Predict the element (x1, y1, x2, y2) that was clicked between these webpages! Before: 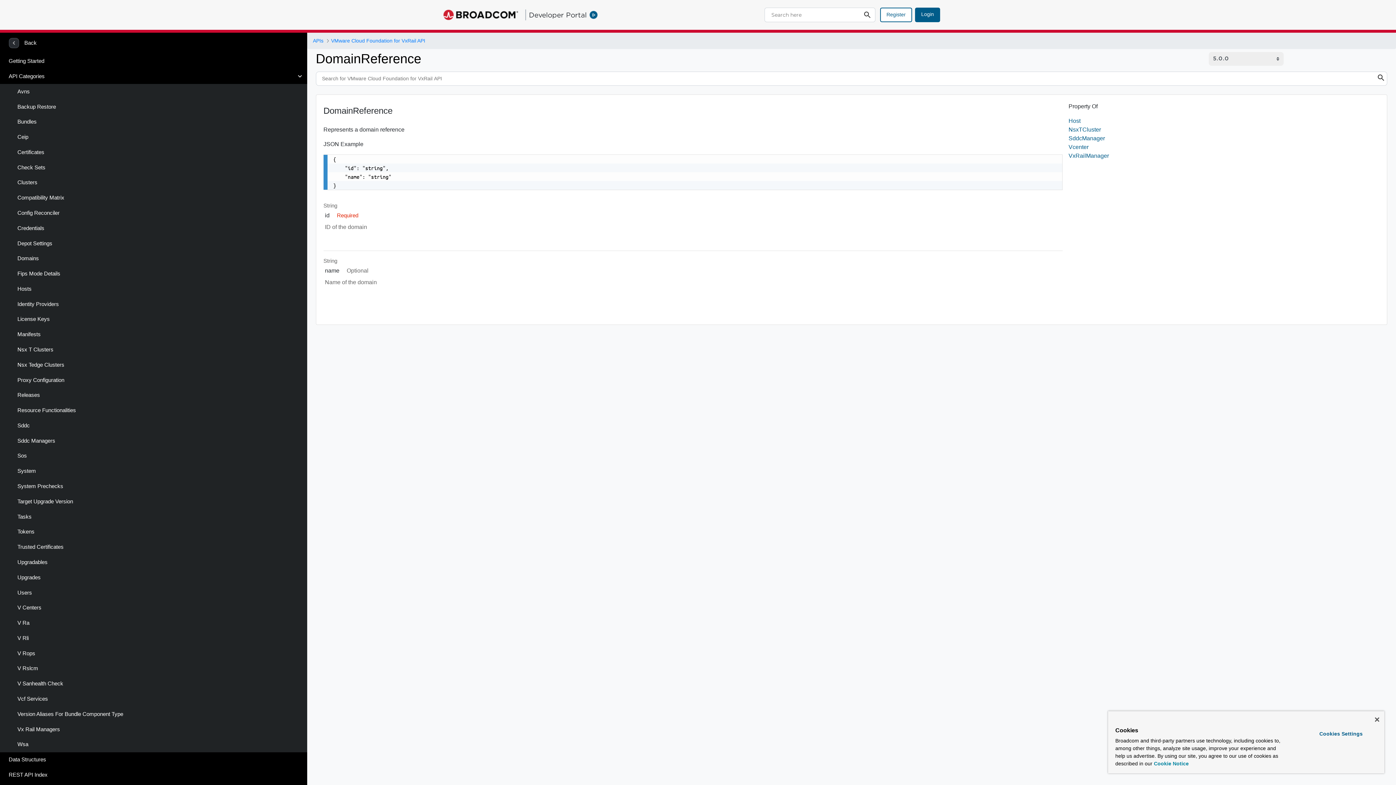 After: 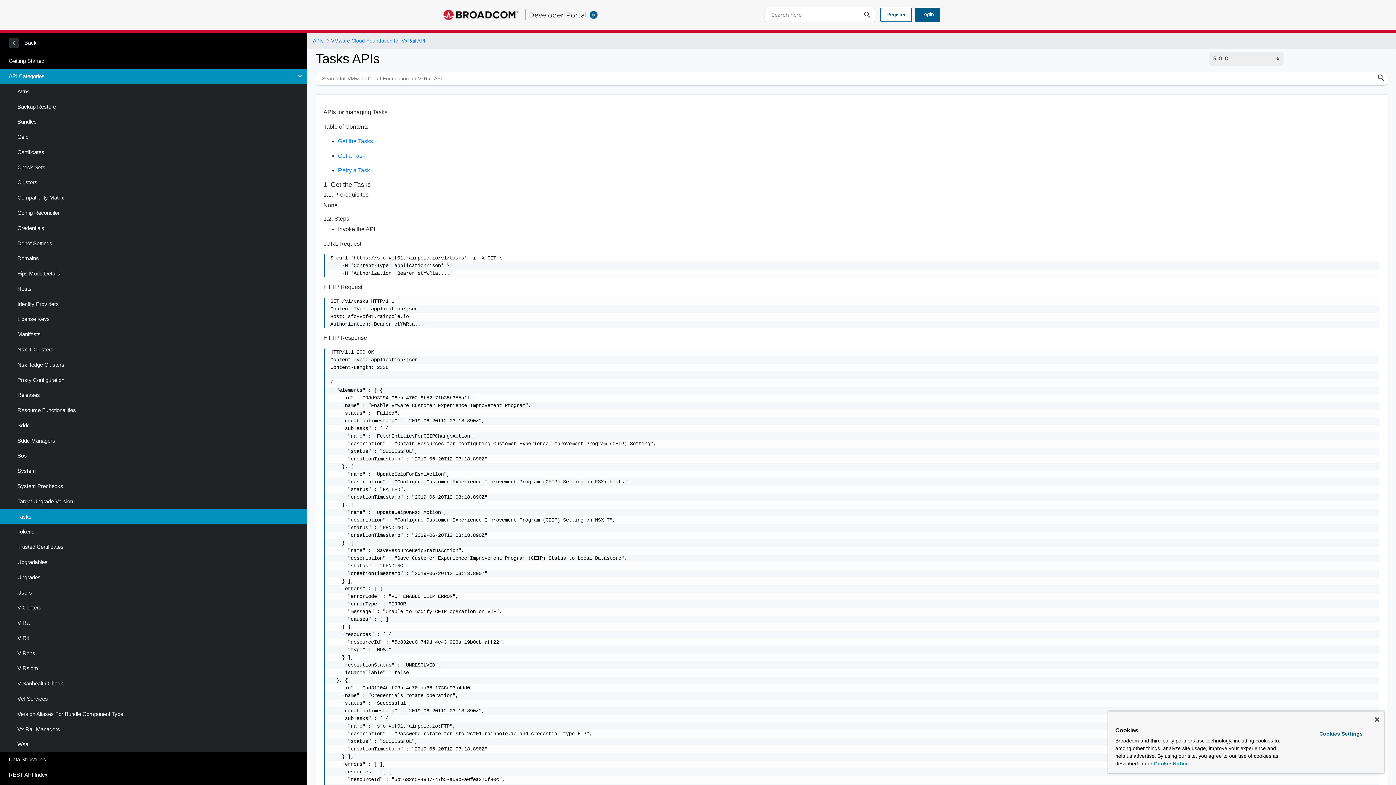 Action: label: Tasks bbox: (0, 509, 307, 524)